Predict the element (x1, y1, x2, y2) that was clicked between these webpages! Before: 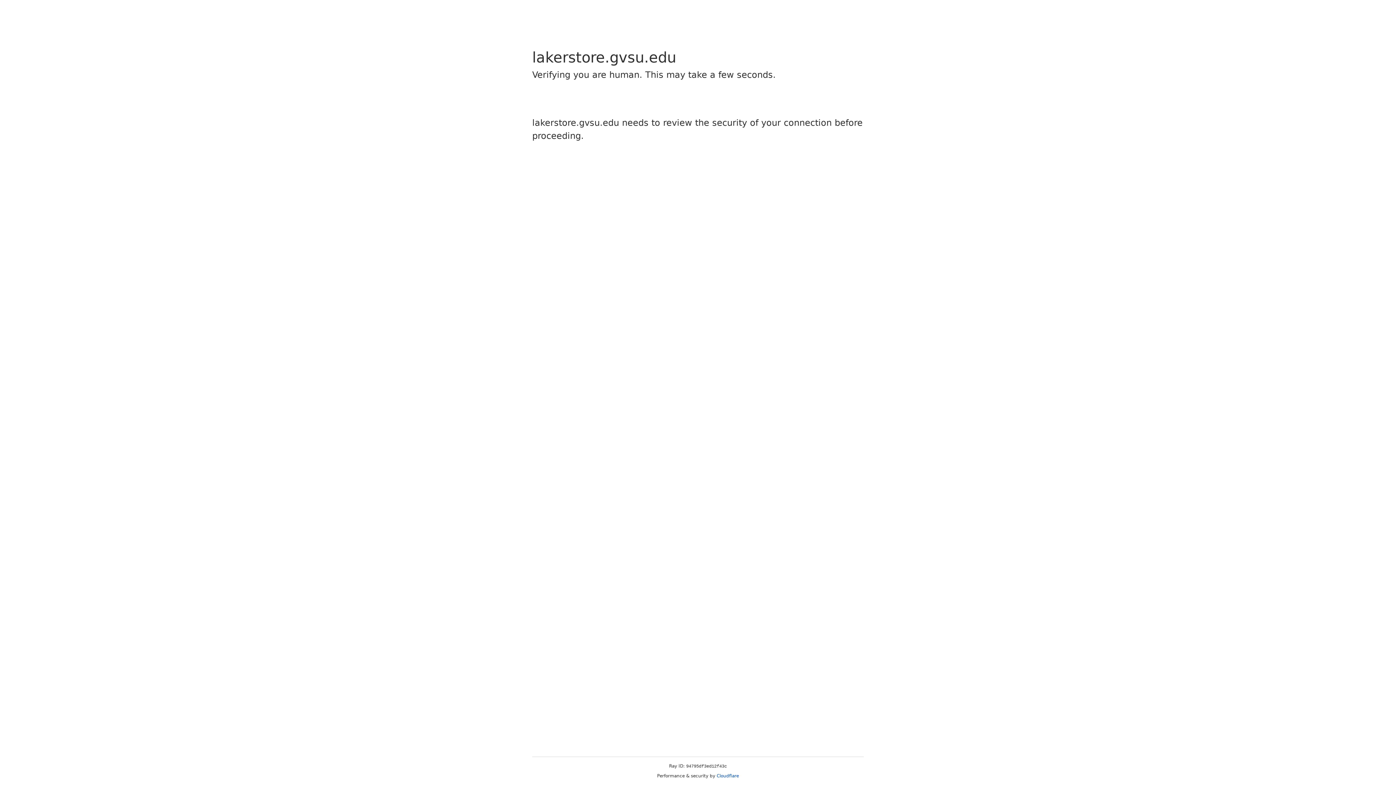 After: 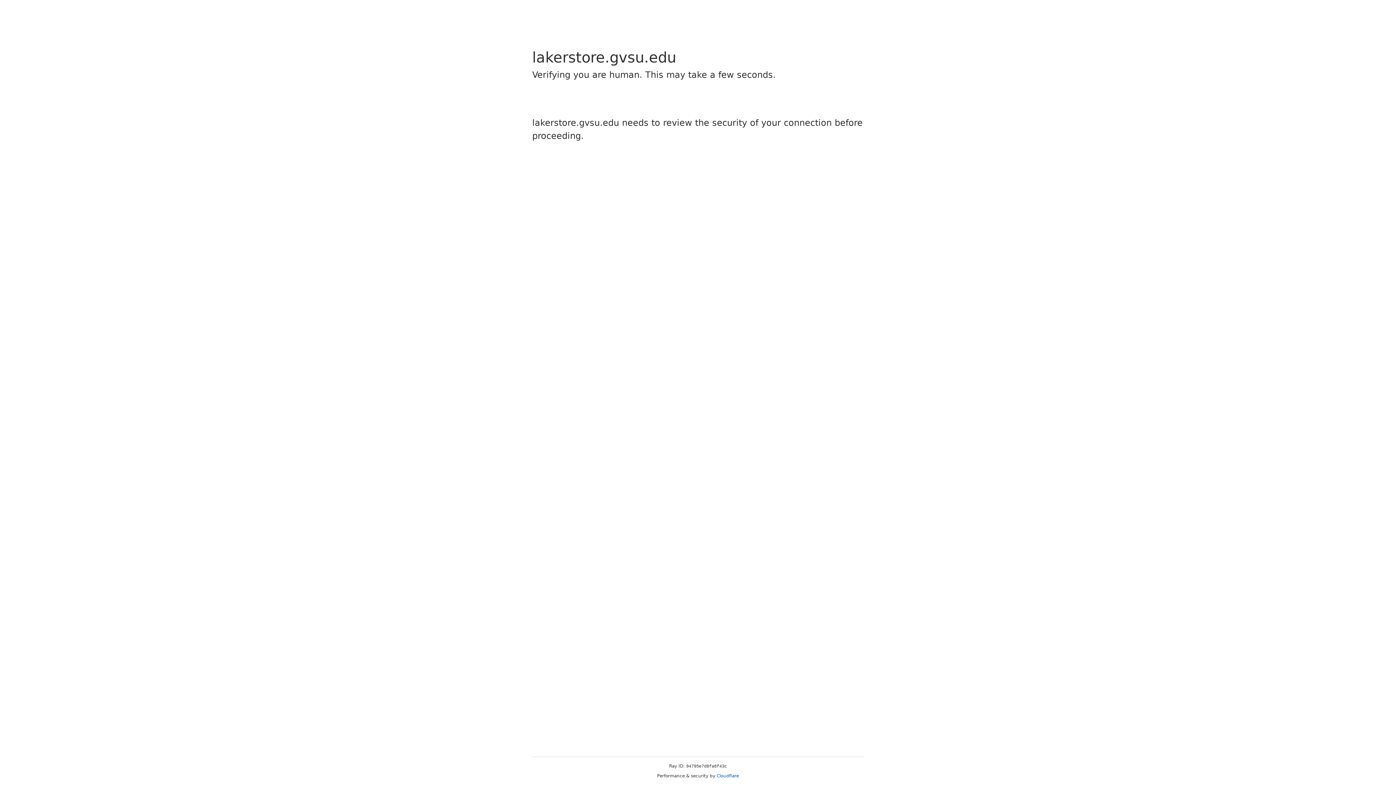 Action: label: Cloudflare bbox: (716, 773, 739, 778)